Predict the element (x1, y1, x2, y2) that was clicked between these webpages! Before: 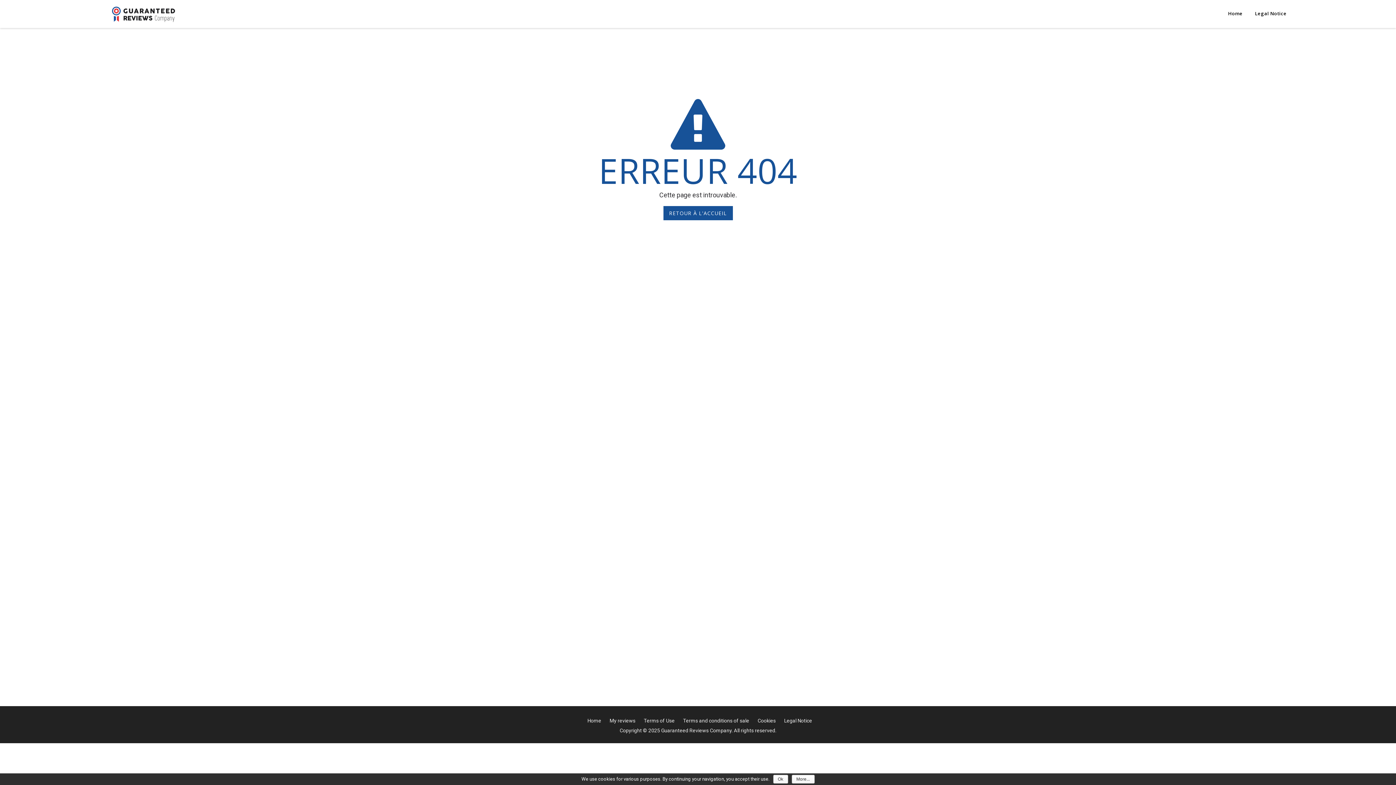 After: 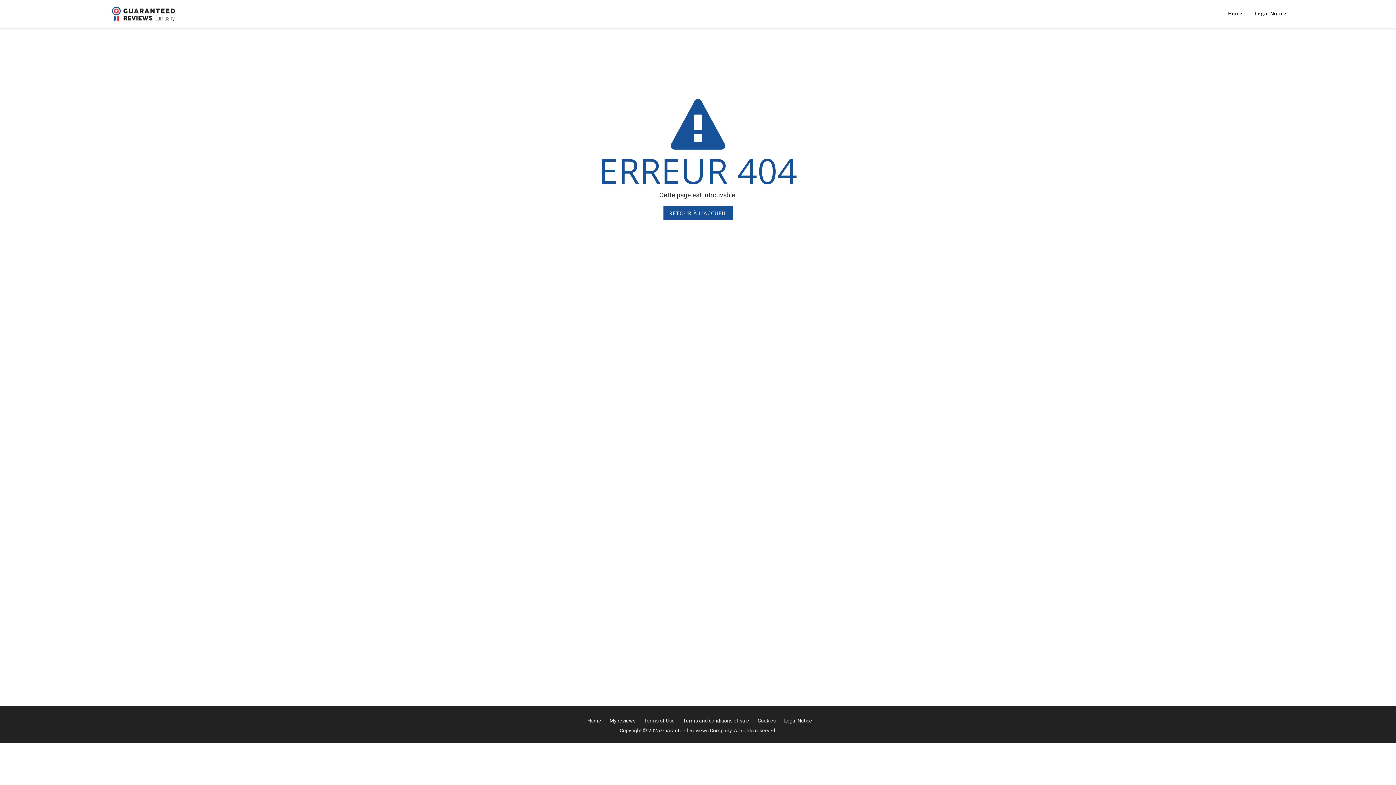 Action: bbox: (773, 775, 788, 784) label: Ok